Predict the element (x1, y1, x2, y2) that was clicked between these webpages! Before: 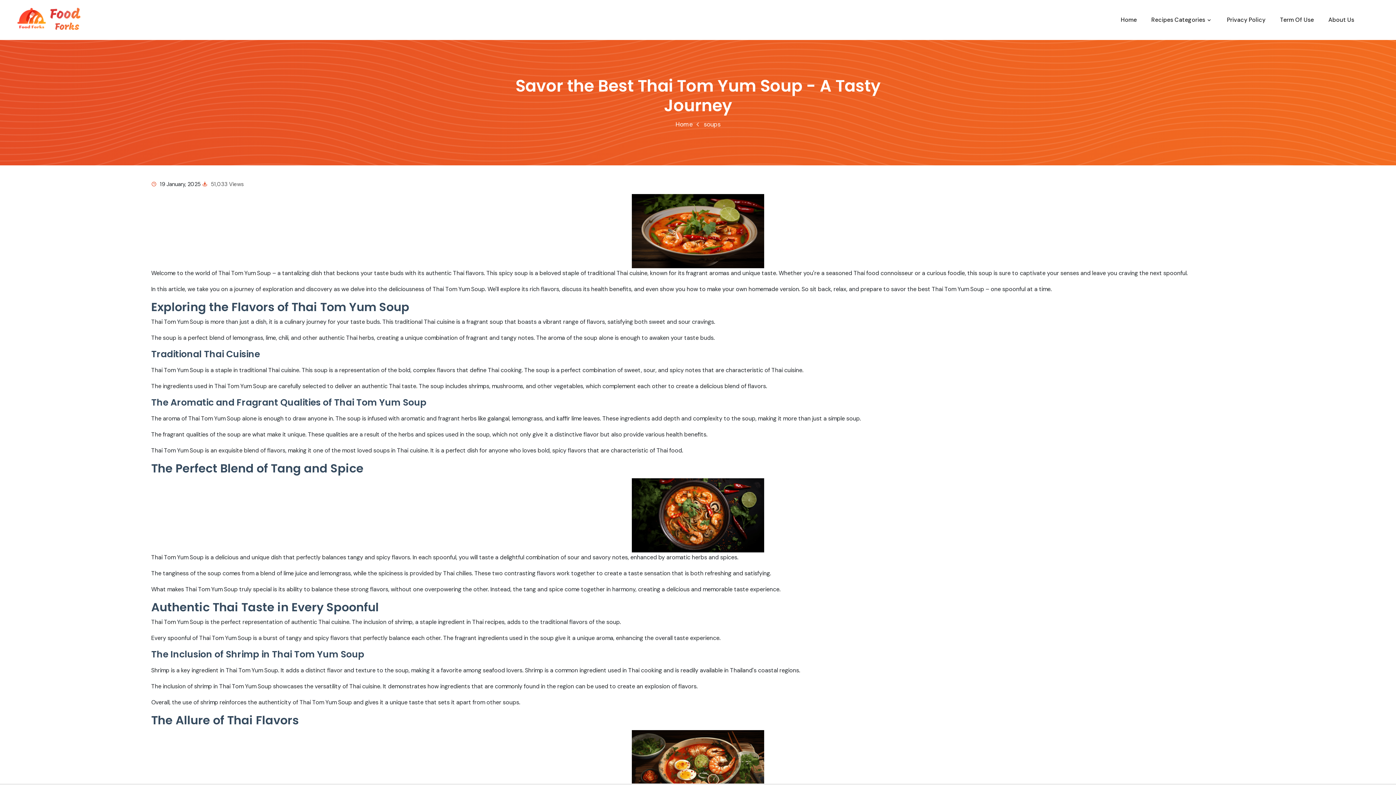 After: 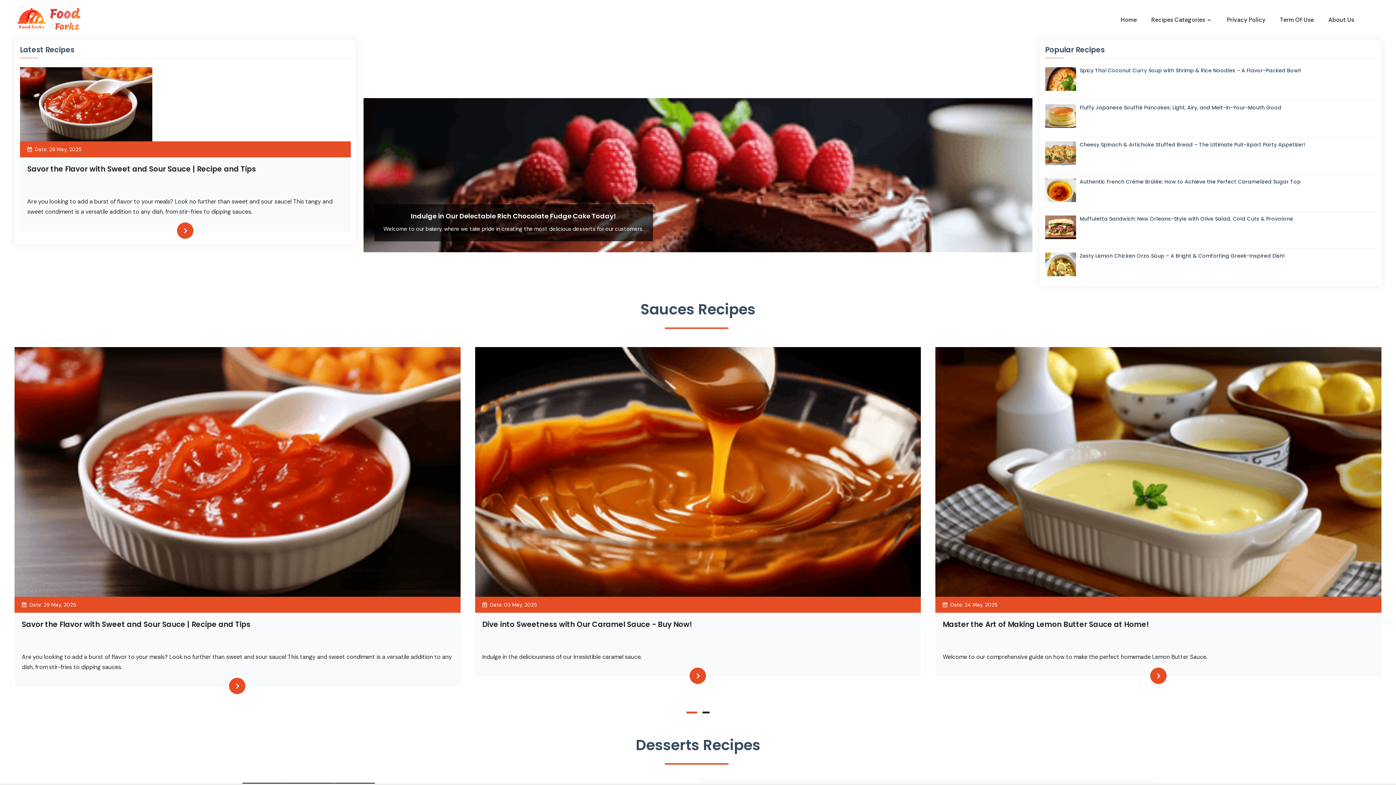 Action: bbox: (704, 120, 720, 129) label: soups